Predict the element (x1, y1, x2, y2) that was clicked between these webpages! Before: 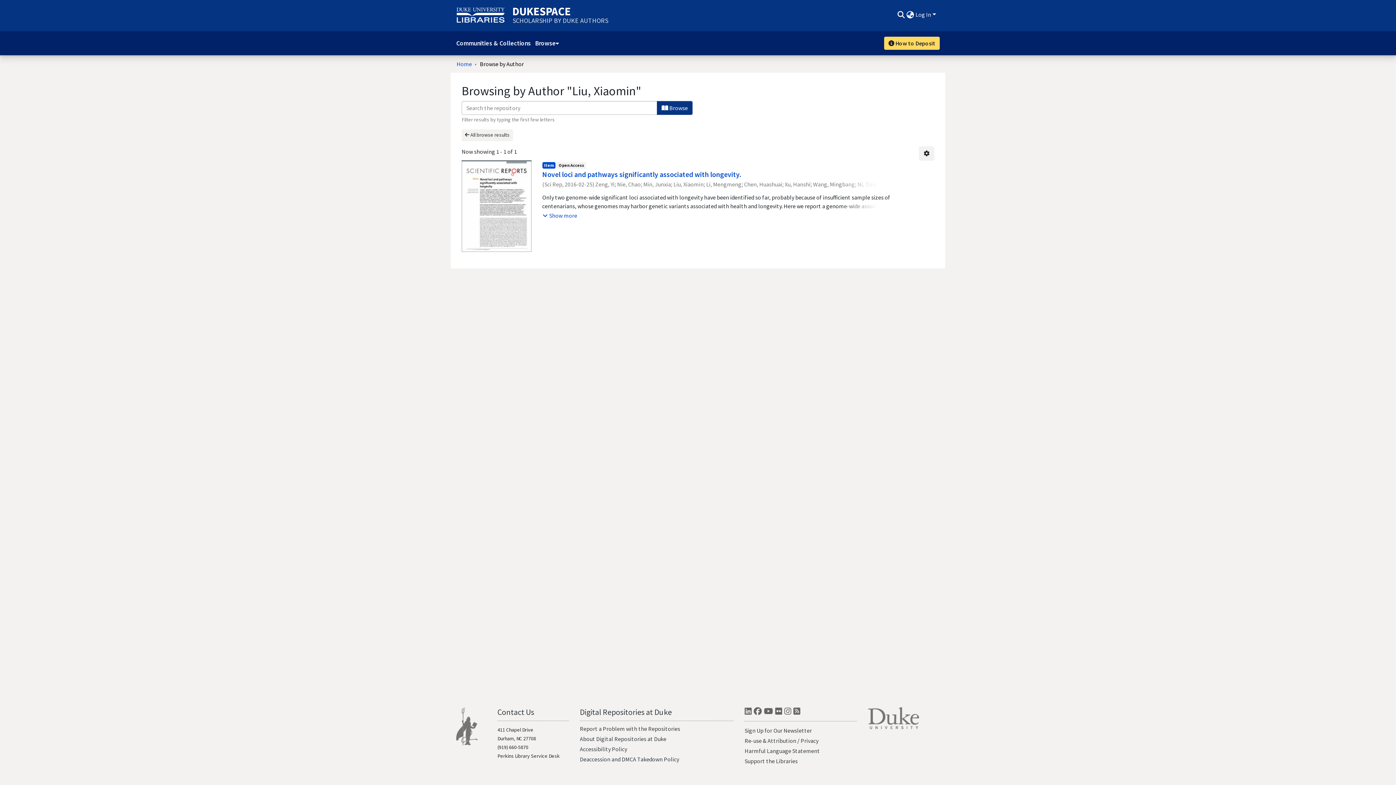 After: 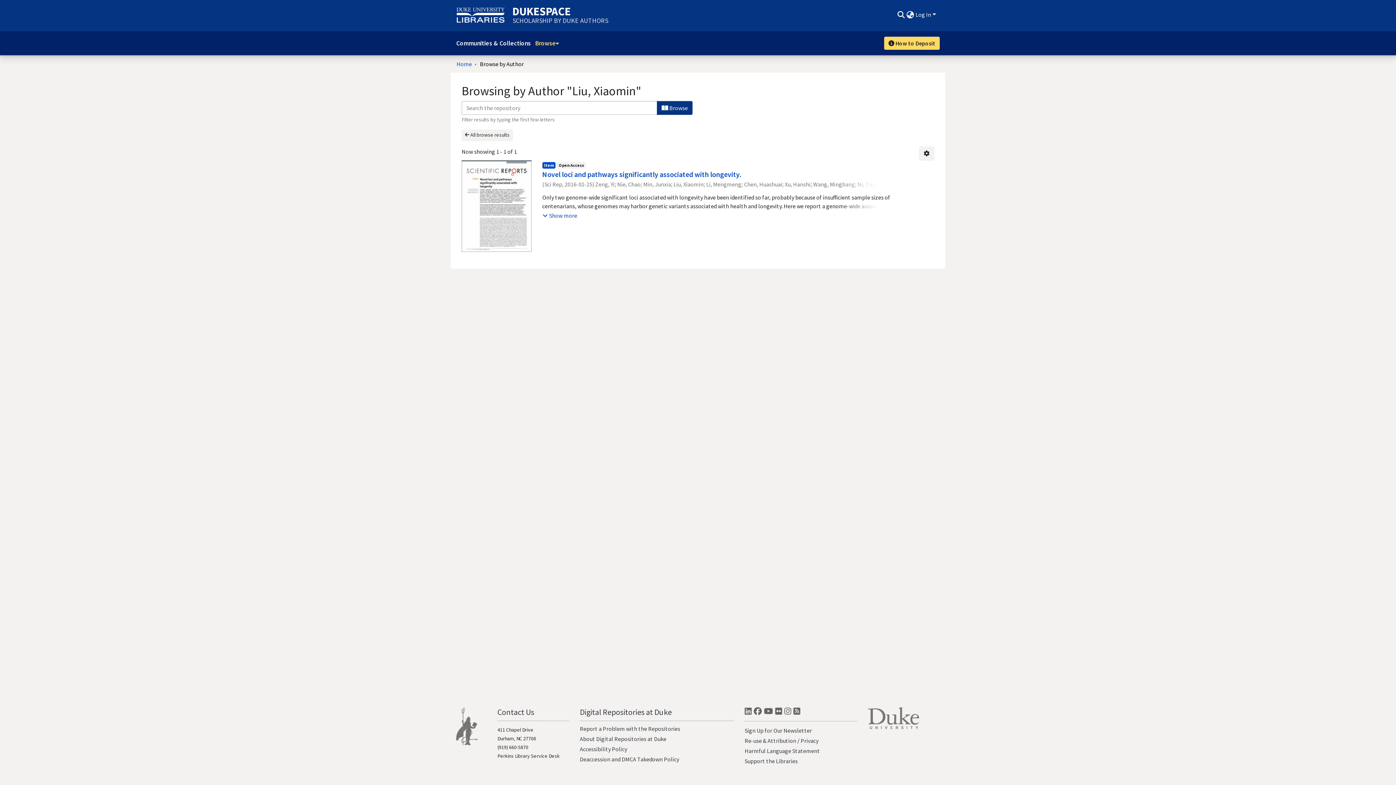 Action: bbox: (530, 31, 563, 55) label: Browse